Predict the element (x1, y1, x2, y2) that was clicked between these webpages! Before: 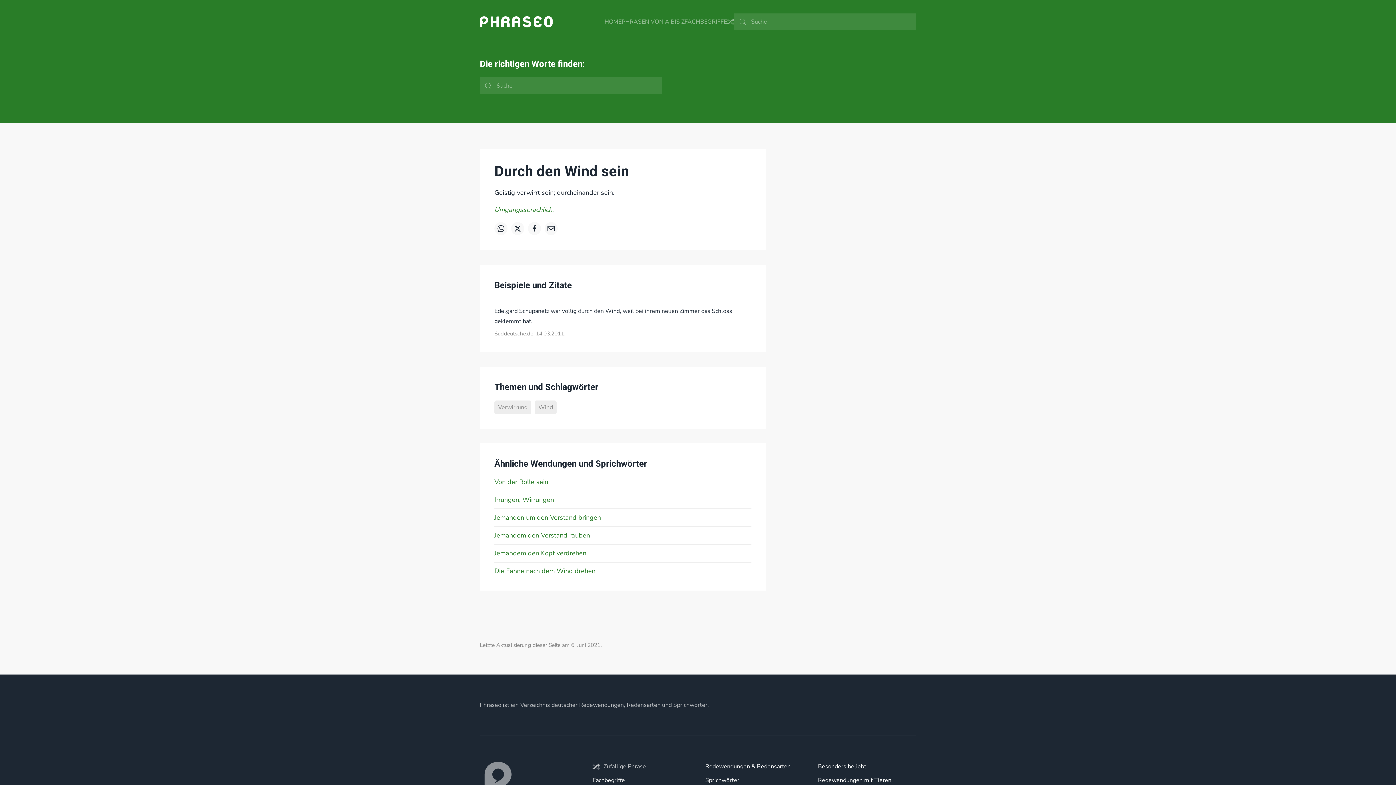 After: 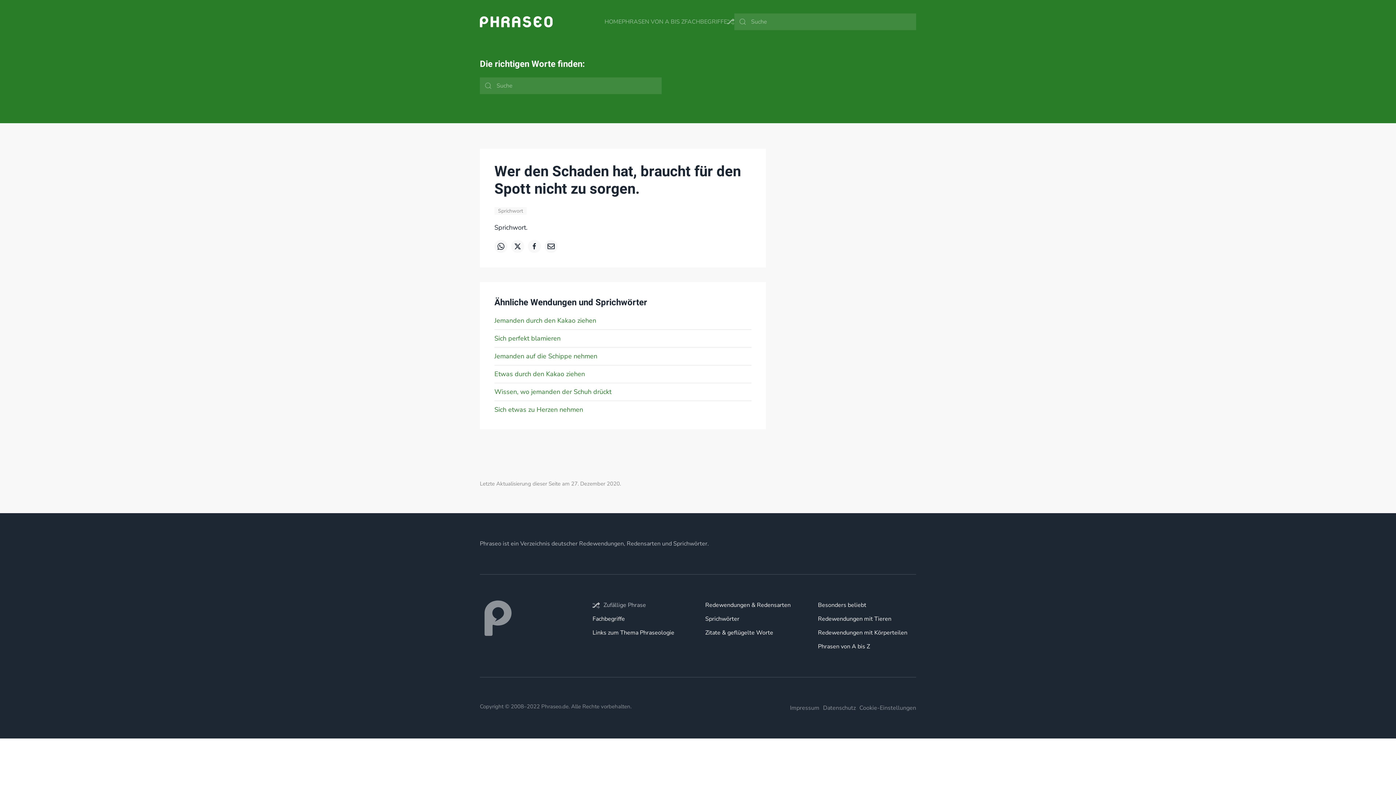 Action: bbox: (727, 7, 734, 36)